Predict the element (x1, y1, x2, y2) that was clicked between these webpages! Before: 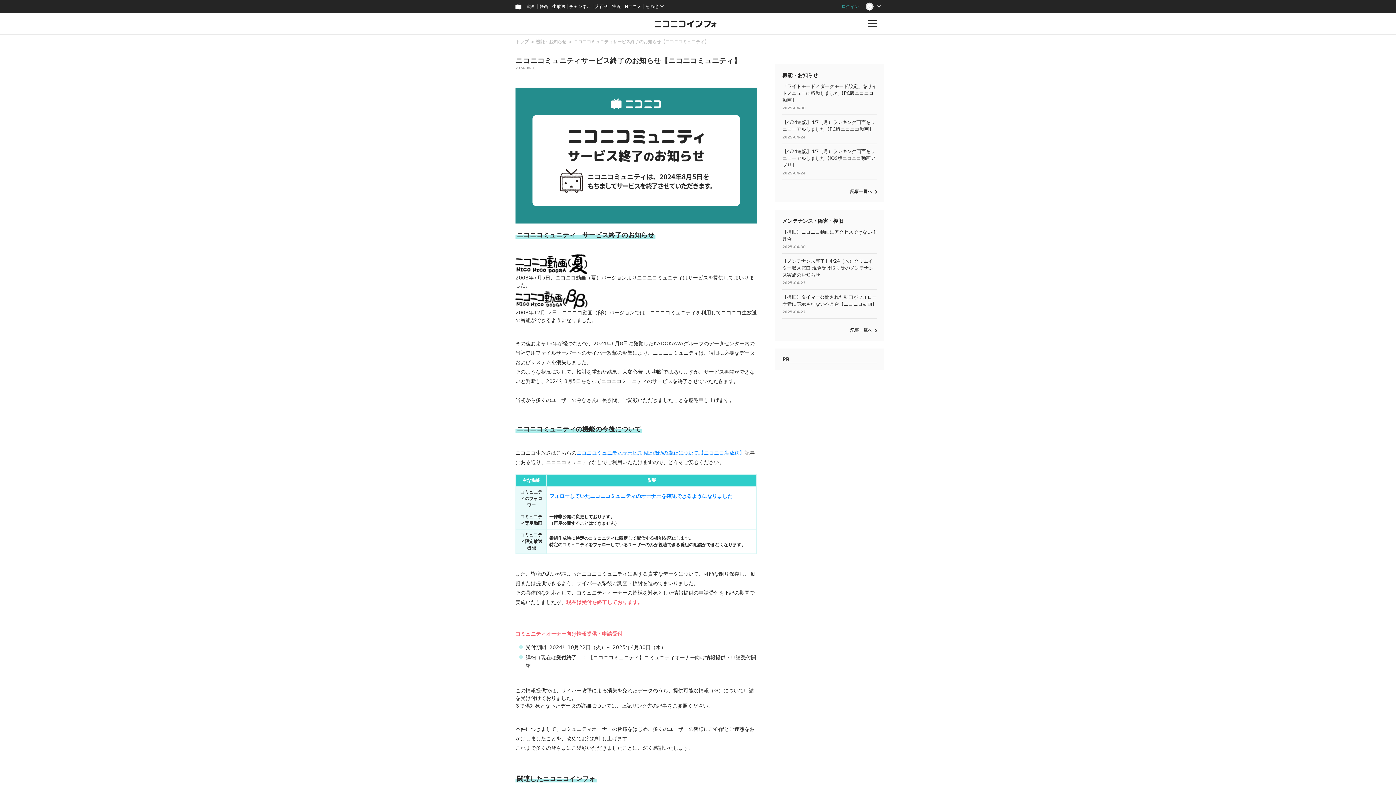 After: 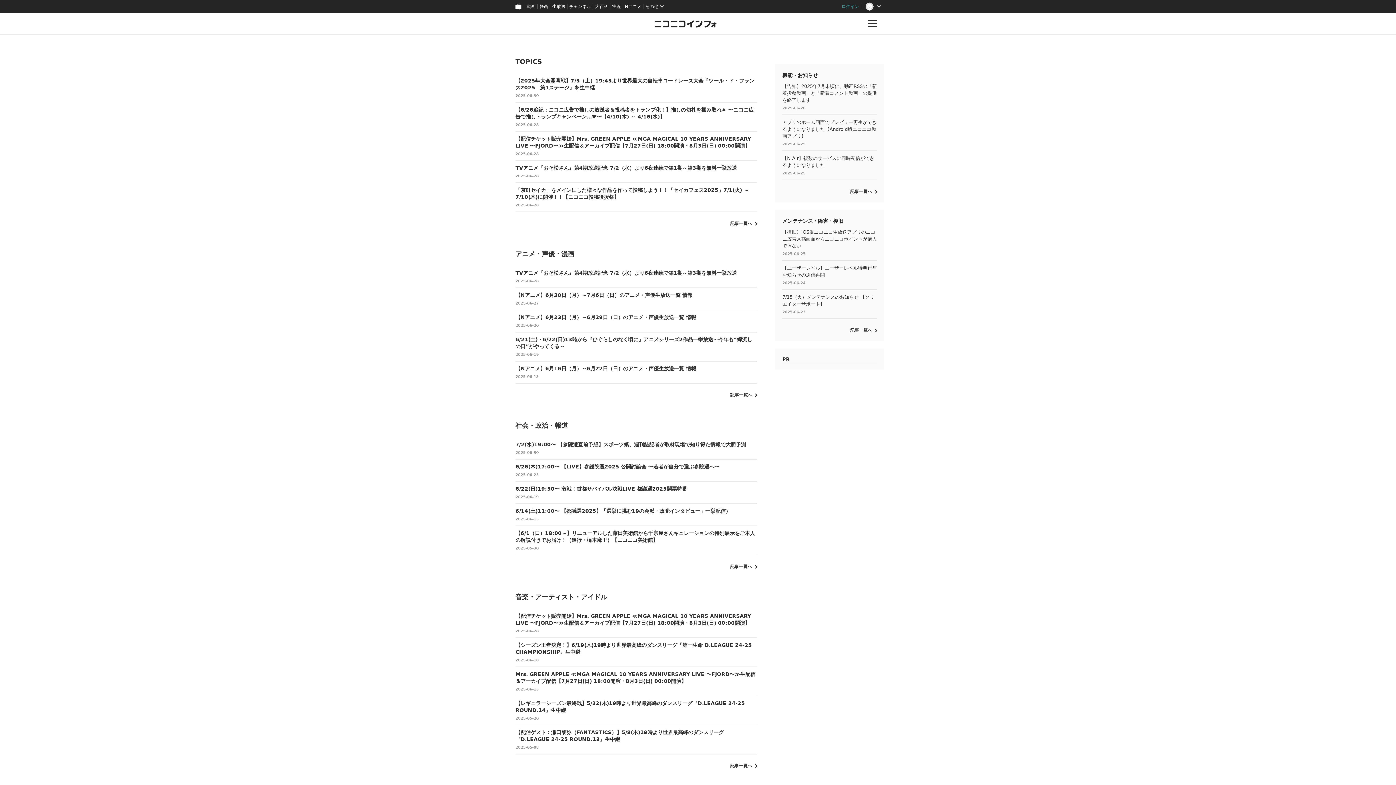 Action: bbox: (647, 13, 725, 34)